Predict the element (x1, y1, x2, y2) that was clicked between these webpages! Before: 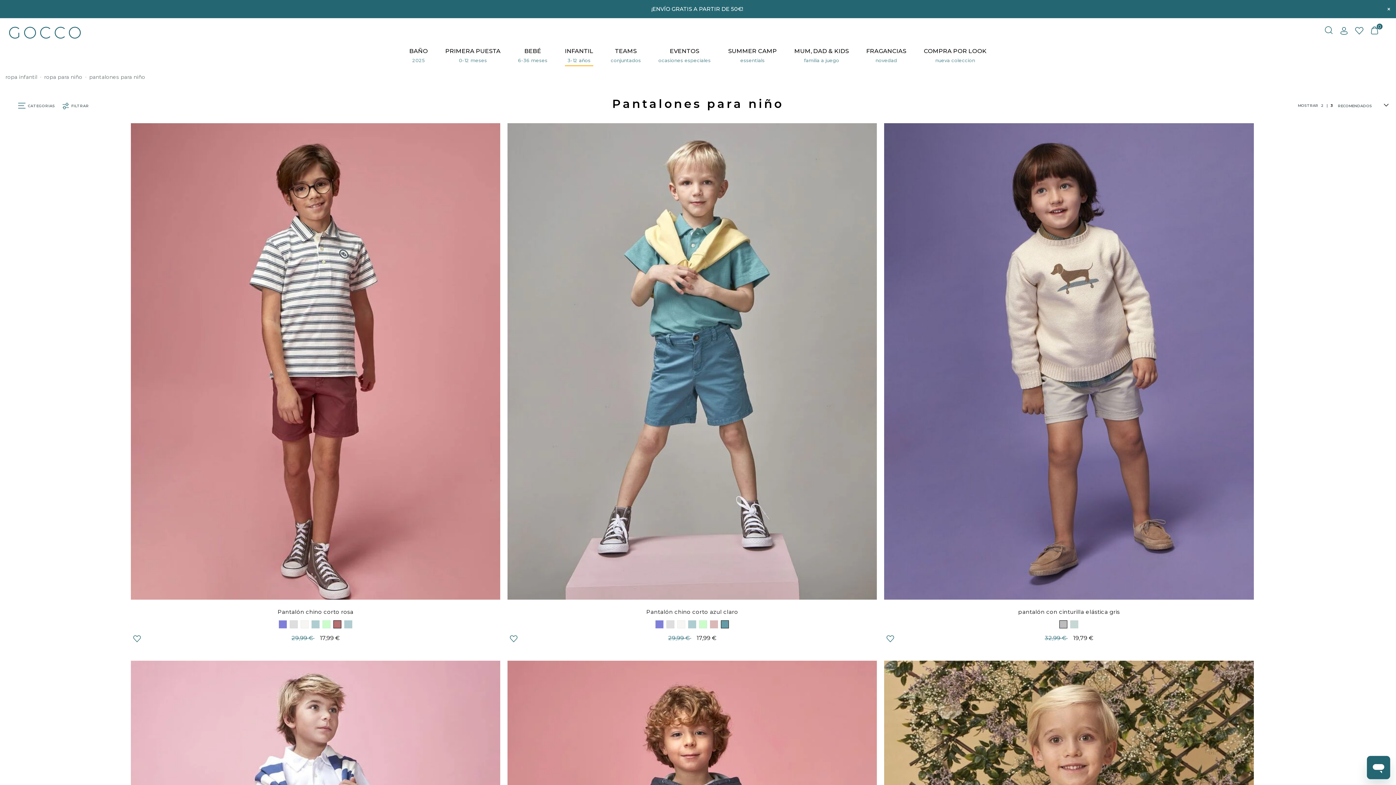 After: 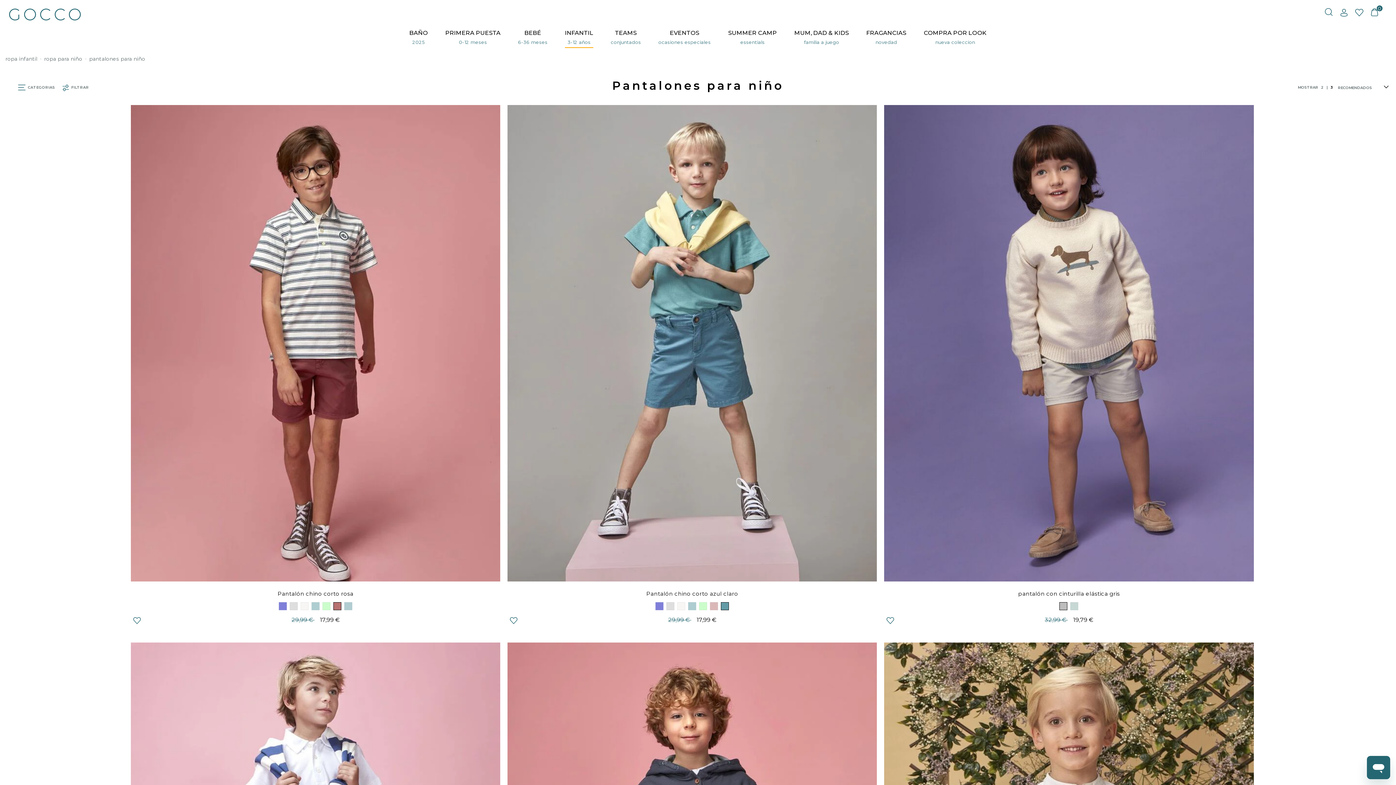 Action: label: Close bbox: (1383, 1, 1394, 17)